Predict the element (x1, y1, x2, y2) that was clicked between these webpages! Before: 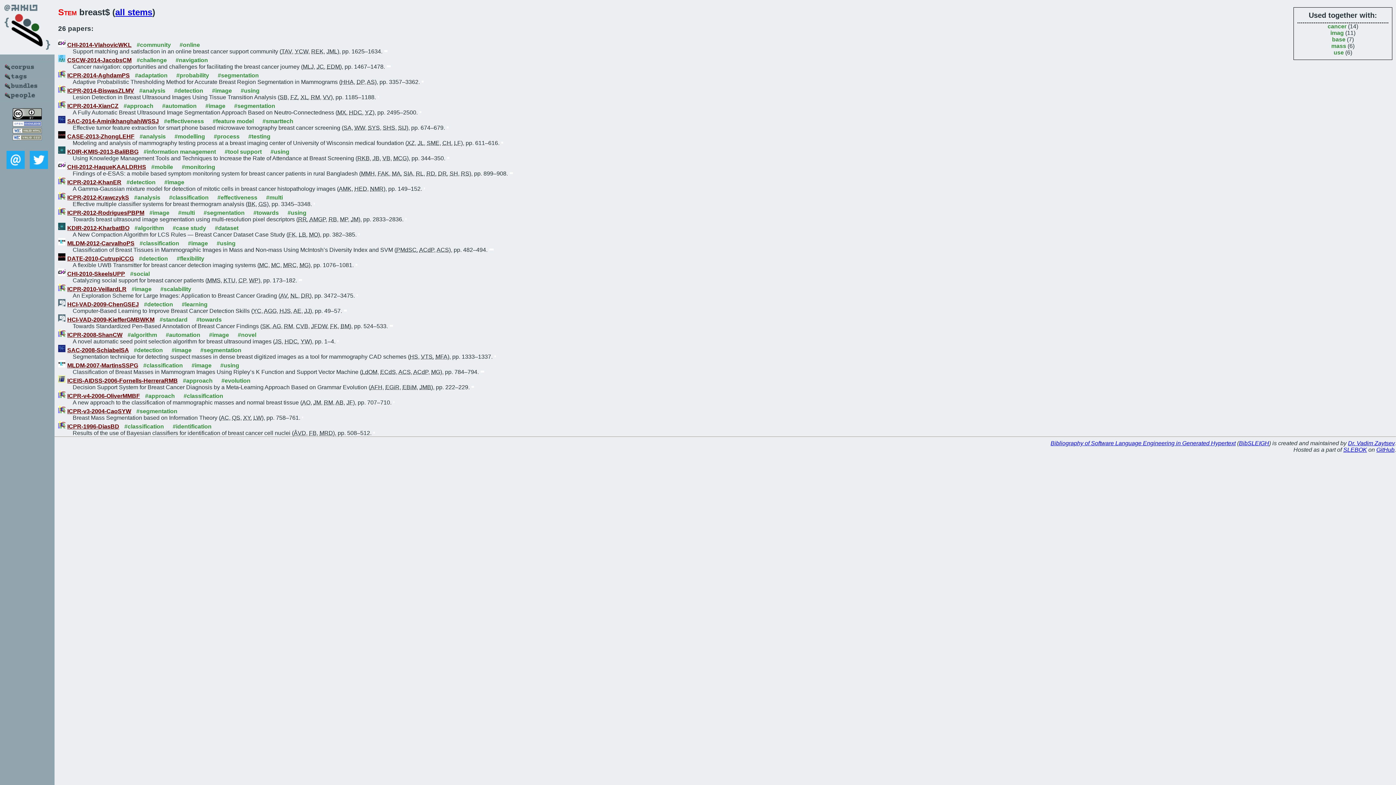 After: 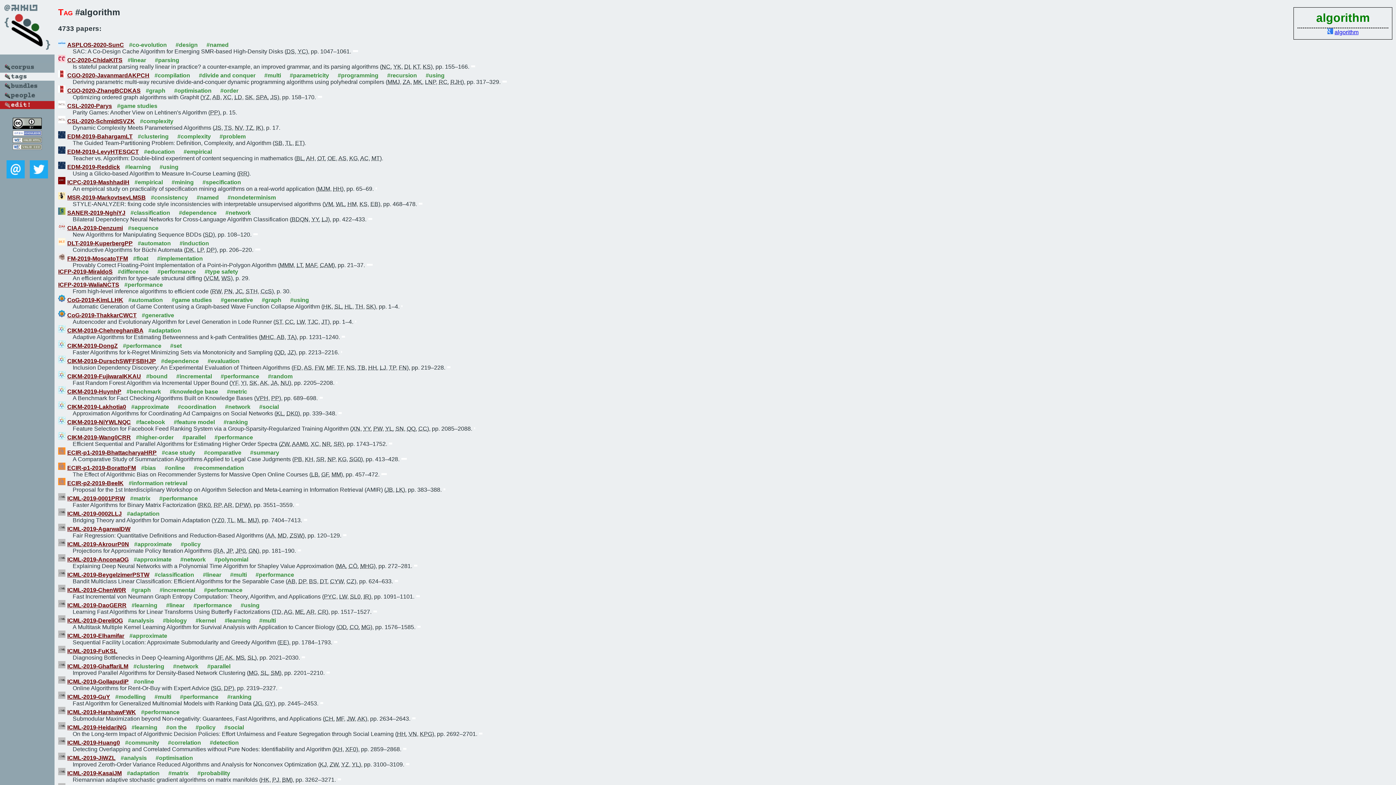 Action: label: #algorithm bbox: (134, 224, 164, 231)